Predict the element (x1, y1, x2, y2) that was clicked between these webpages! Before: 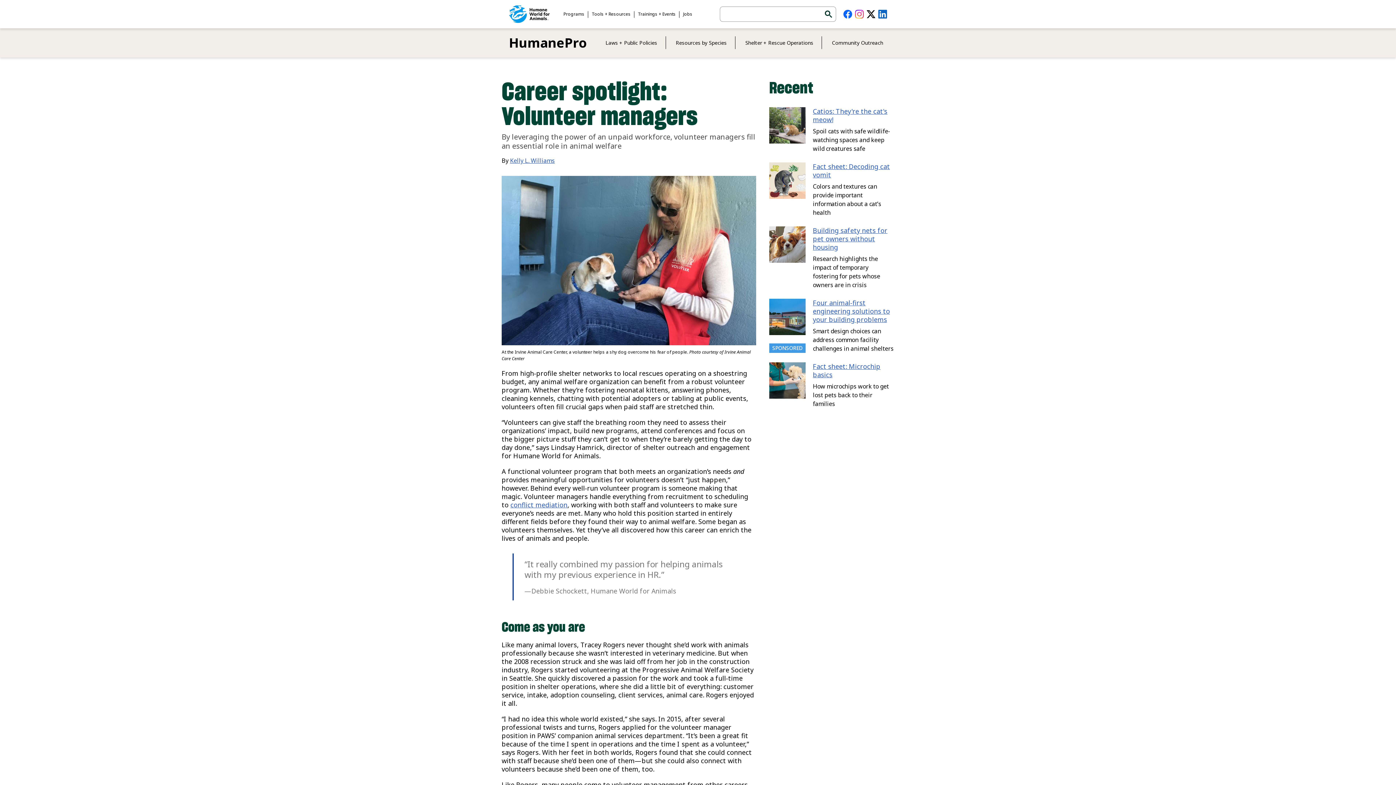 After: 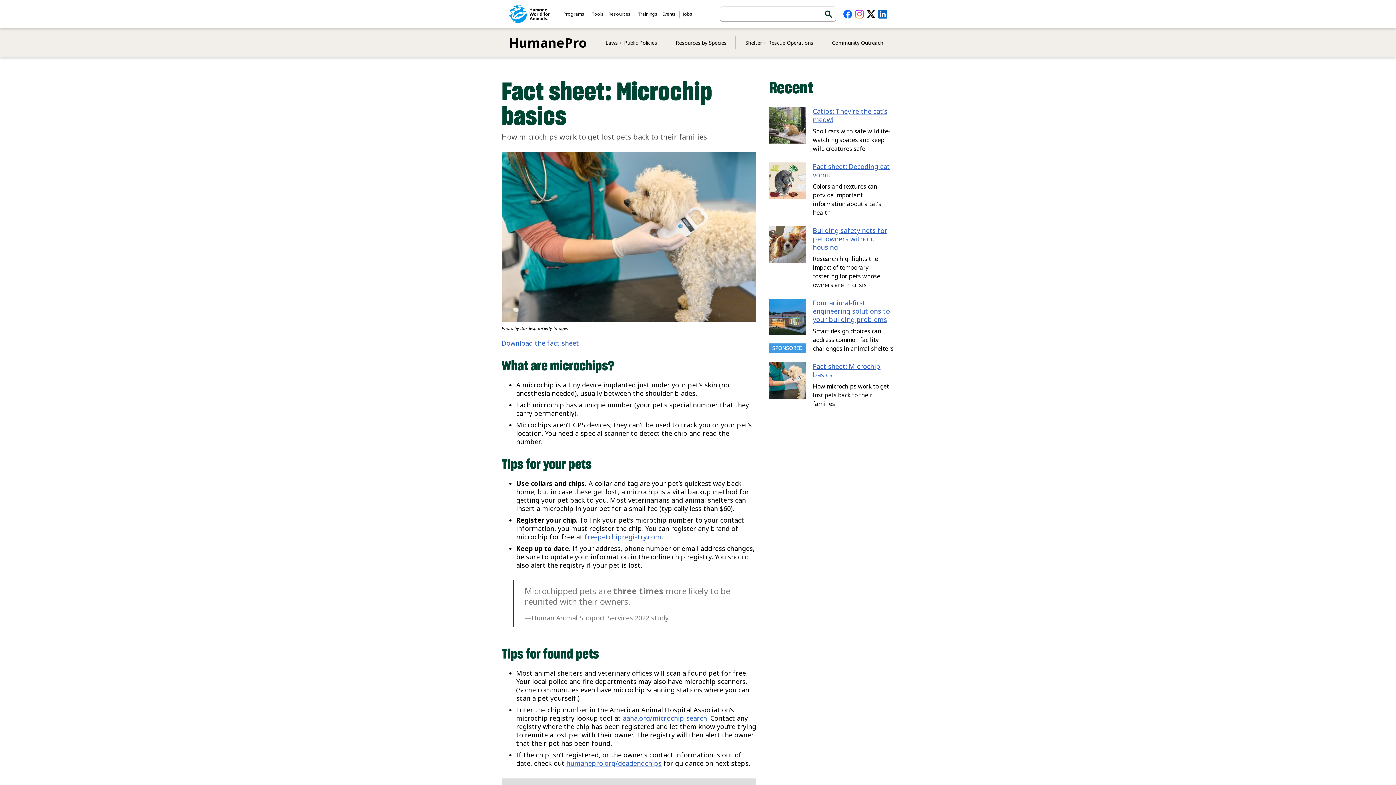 Action: bbox: (813, 362, 880, 379) label: Fact sheet: Microchip basics